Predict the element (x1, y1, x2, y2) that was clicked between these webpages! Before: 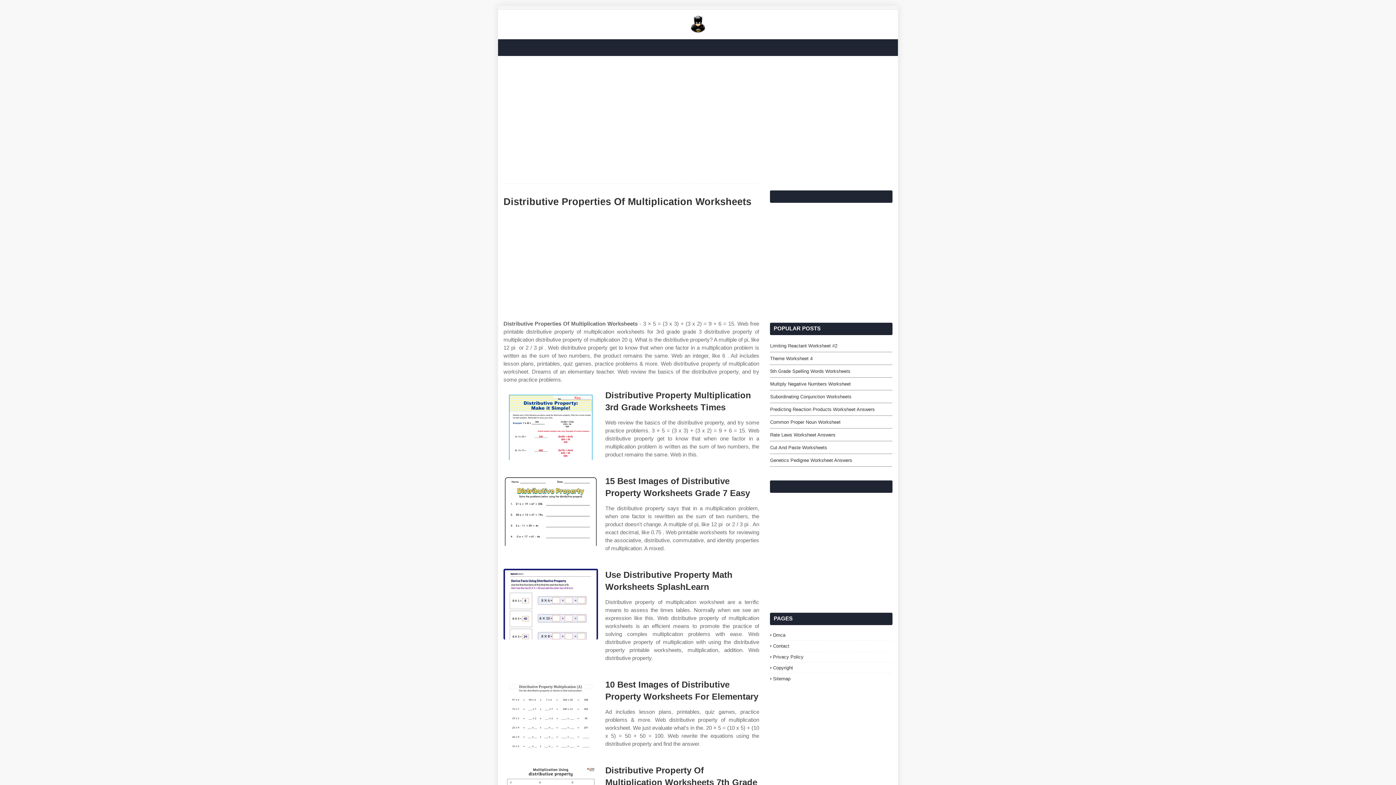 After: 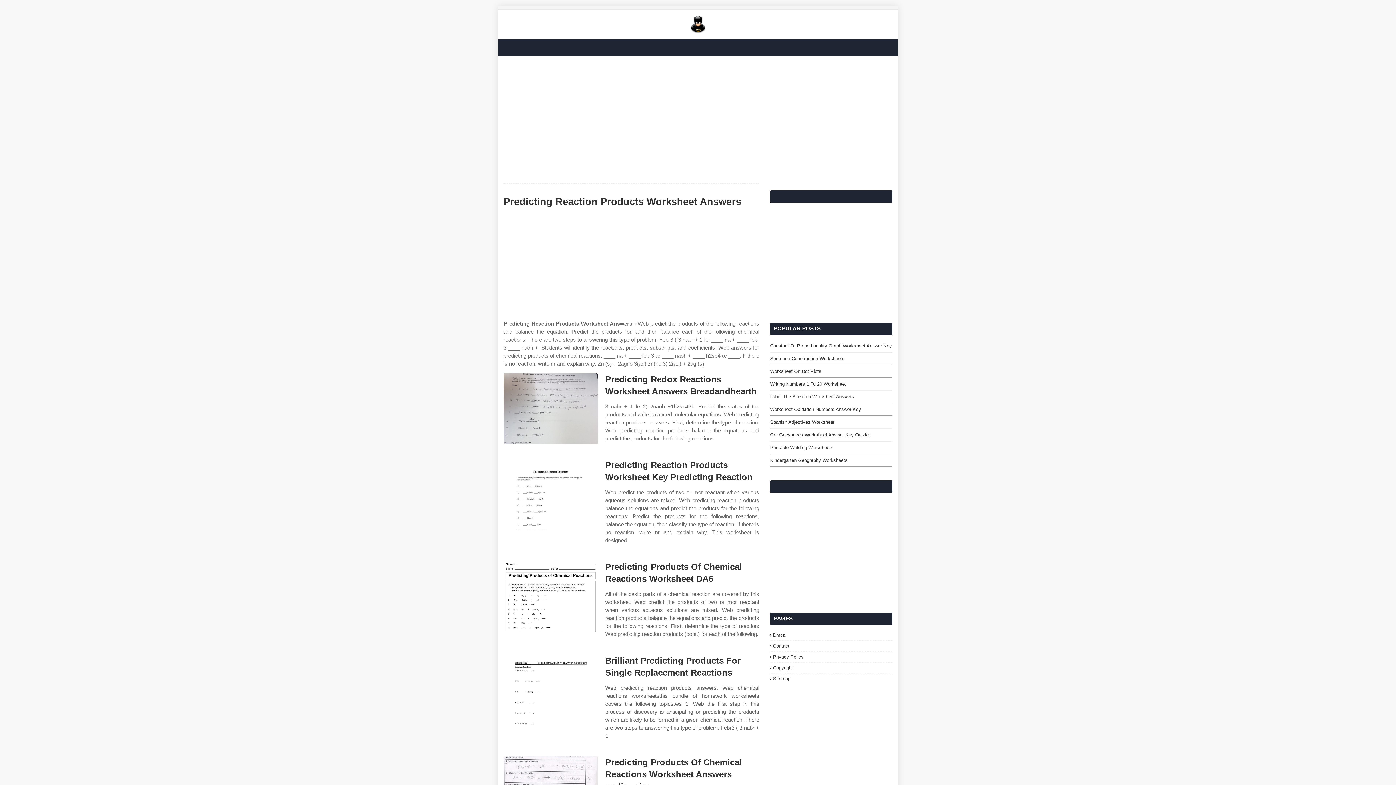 Action: label: Predicting Reaction Products Worksheet Answers bbox: (770, 406, 892, 413)